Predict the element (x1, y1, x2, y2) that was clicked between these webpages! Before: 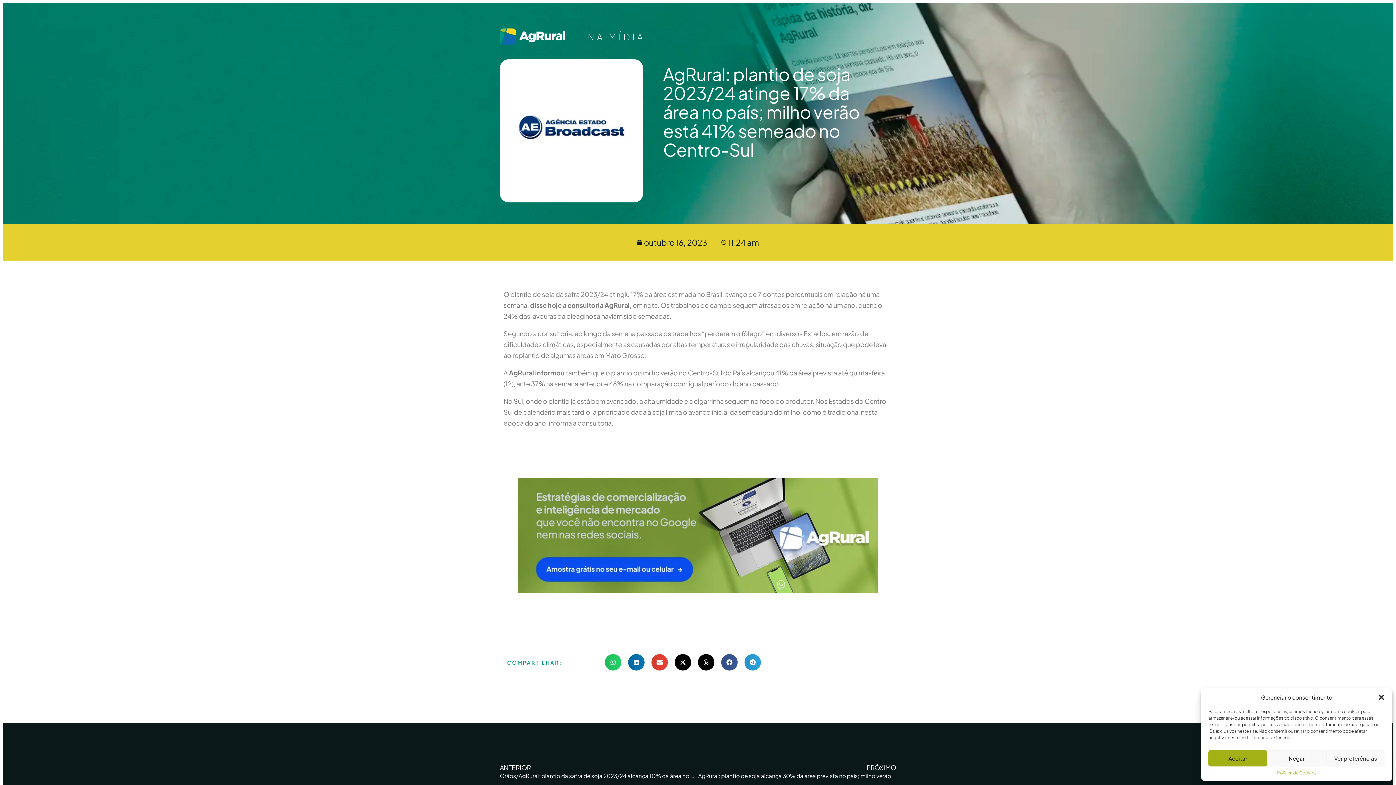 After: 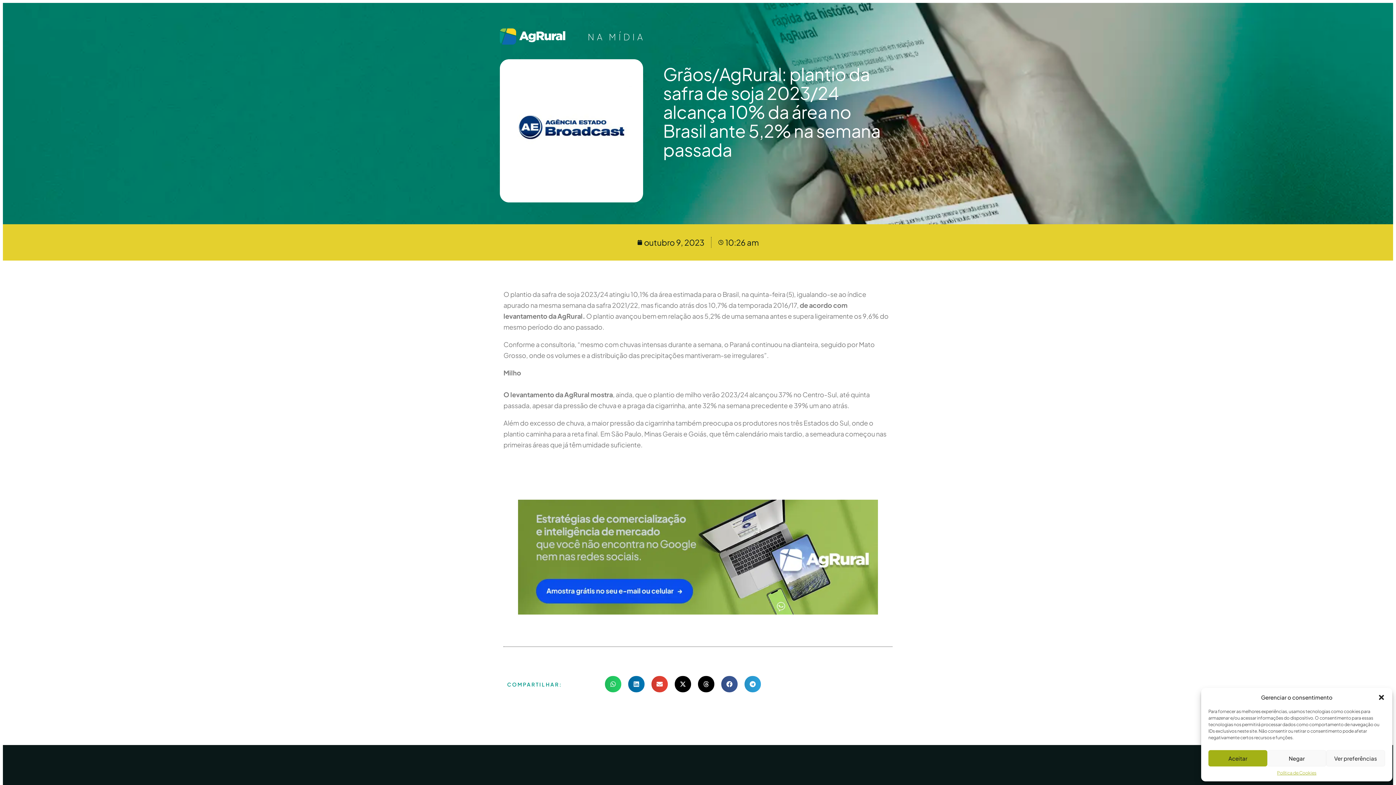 Action: bbox: (494, 763, 698, 780) label: Prev
ANTERIOR
Grãos/AgRural: plantio da safra de soja 2023/24 alcança 10% da área no Brasil ante 5,2% na semana passada